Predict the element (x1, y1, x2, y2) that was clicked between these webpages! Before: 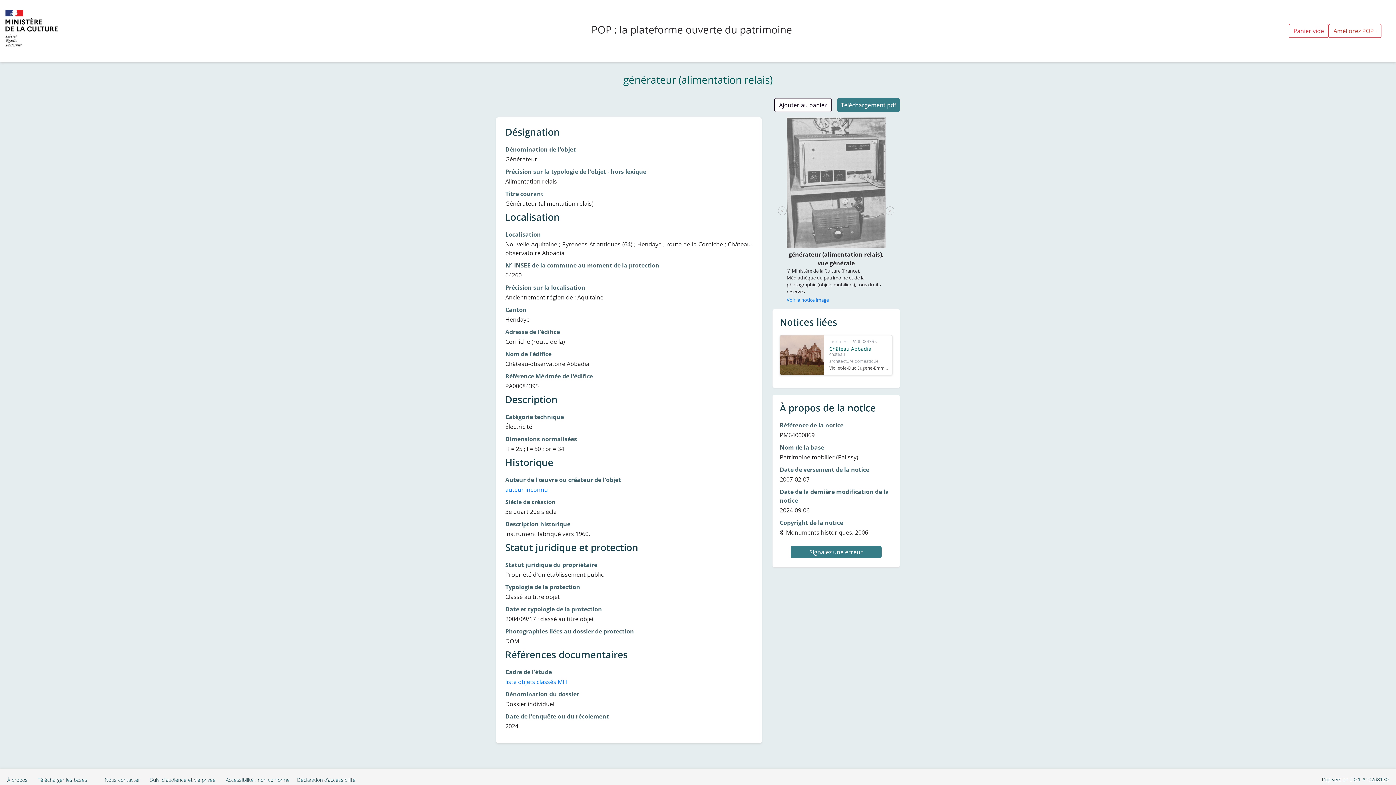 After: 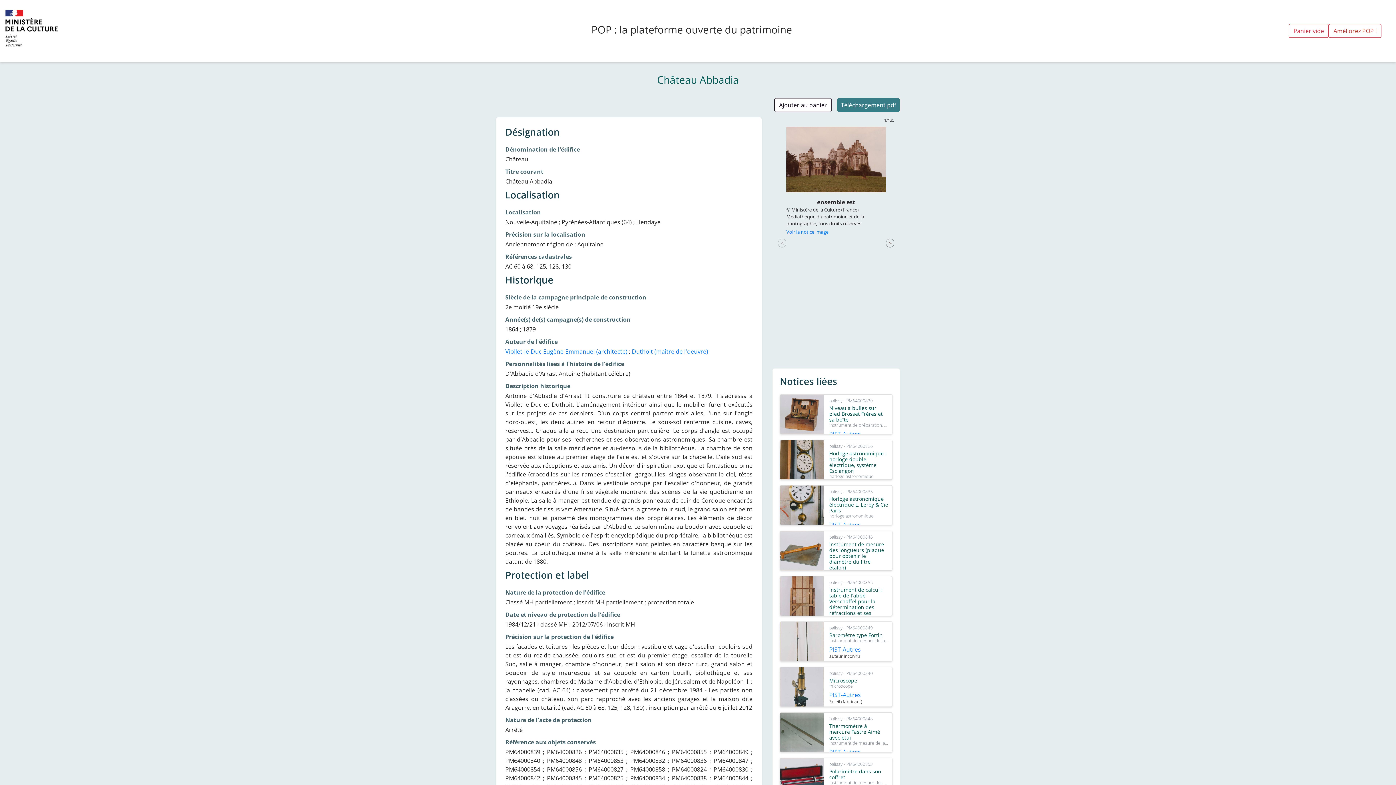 Action: label: merimee - PA00084395

Château Abbadia

château

architecture domestique

Viollet-le-Duc Eugène-Emmanuel (architecte)Duthoit (maître de l'oeuvre) bbox: (780, 335, 892, 375)